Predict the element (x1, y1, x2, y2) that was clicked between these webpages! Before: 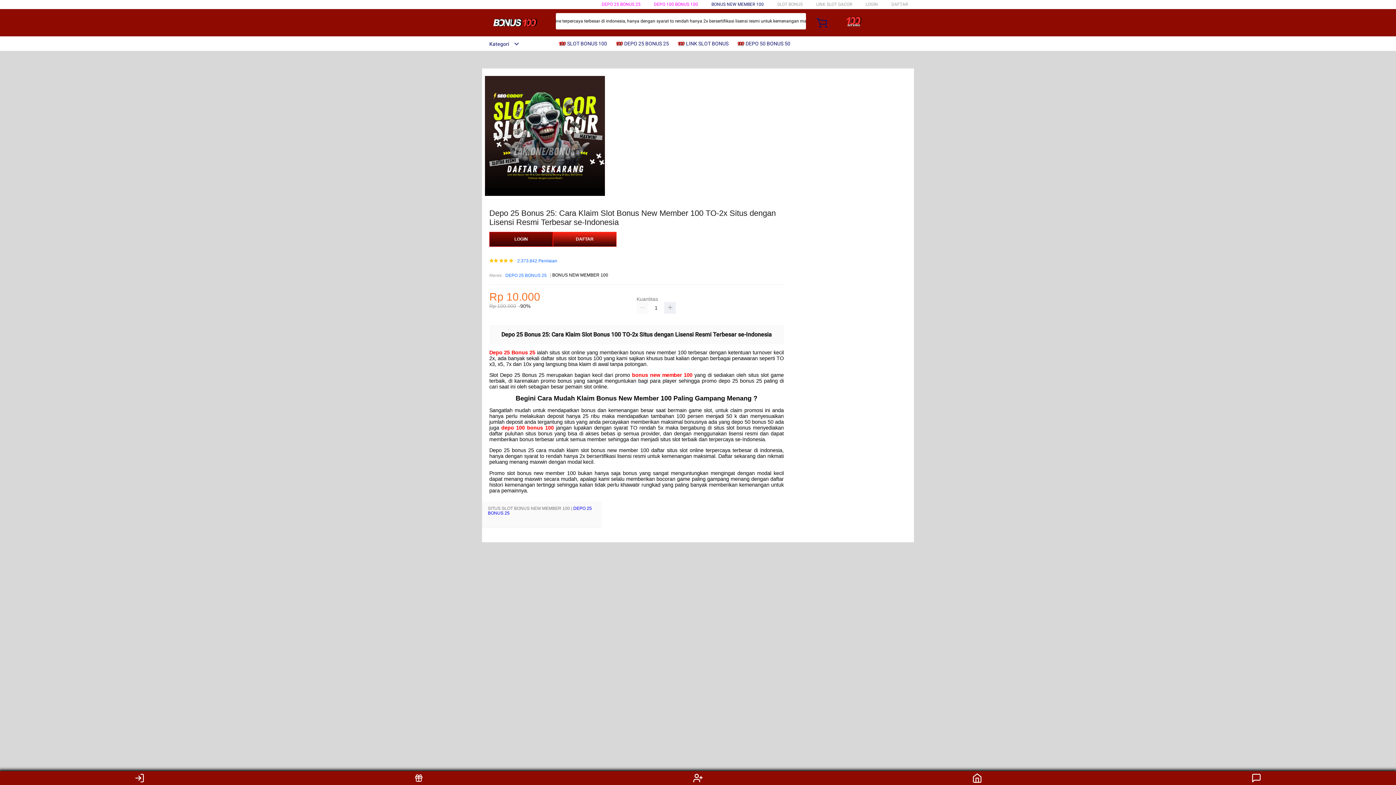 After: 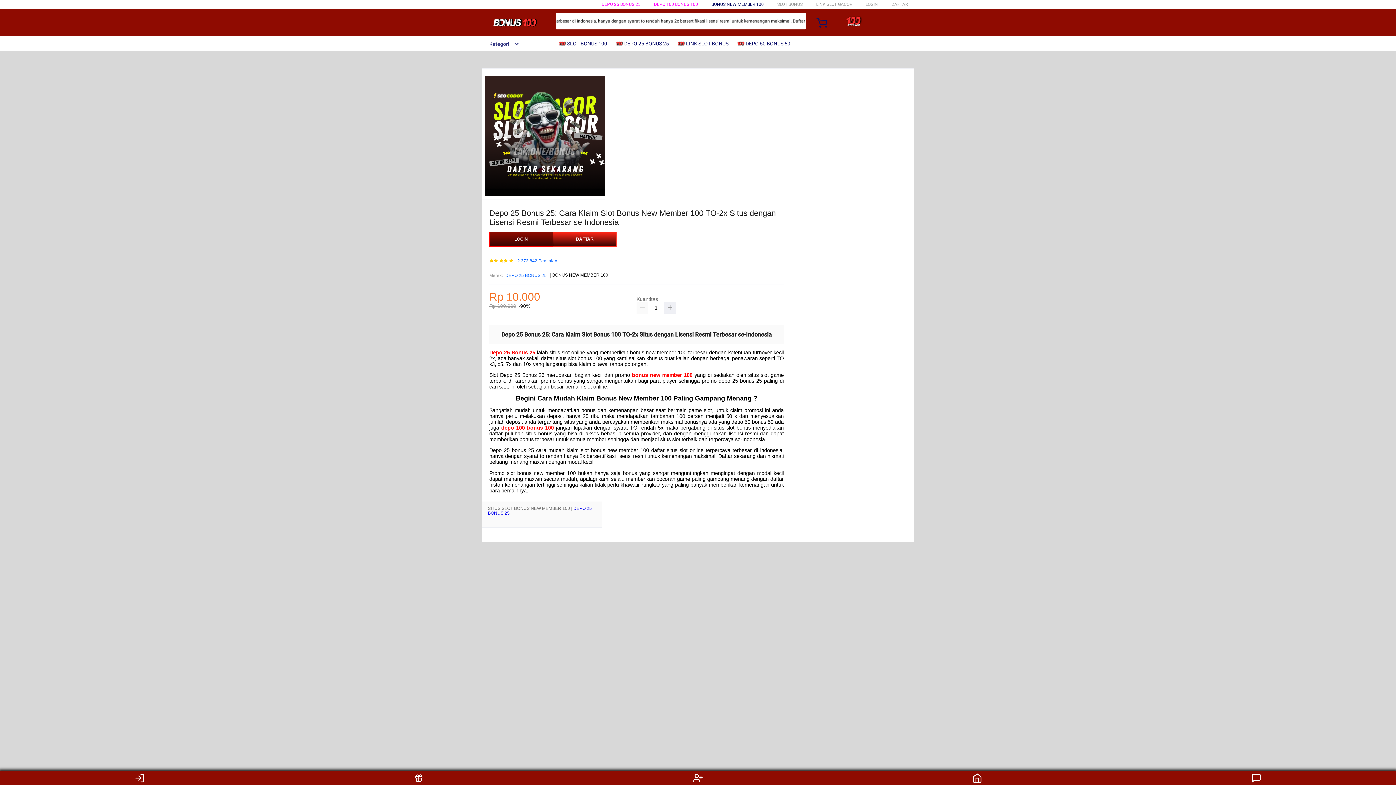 Action: label: Kategori bbox: (482, 41, 519, 46)